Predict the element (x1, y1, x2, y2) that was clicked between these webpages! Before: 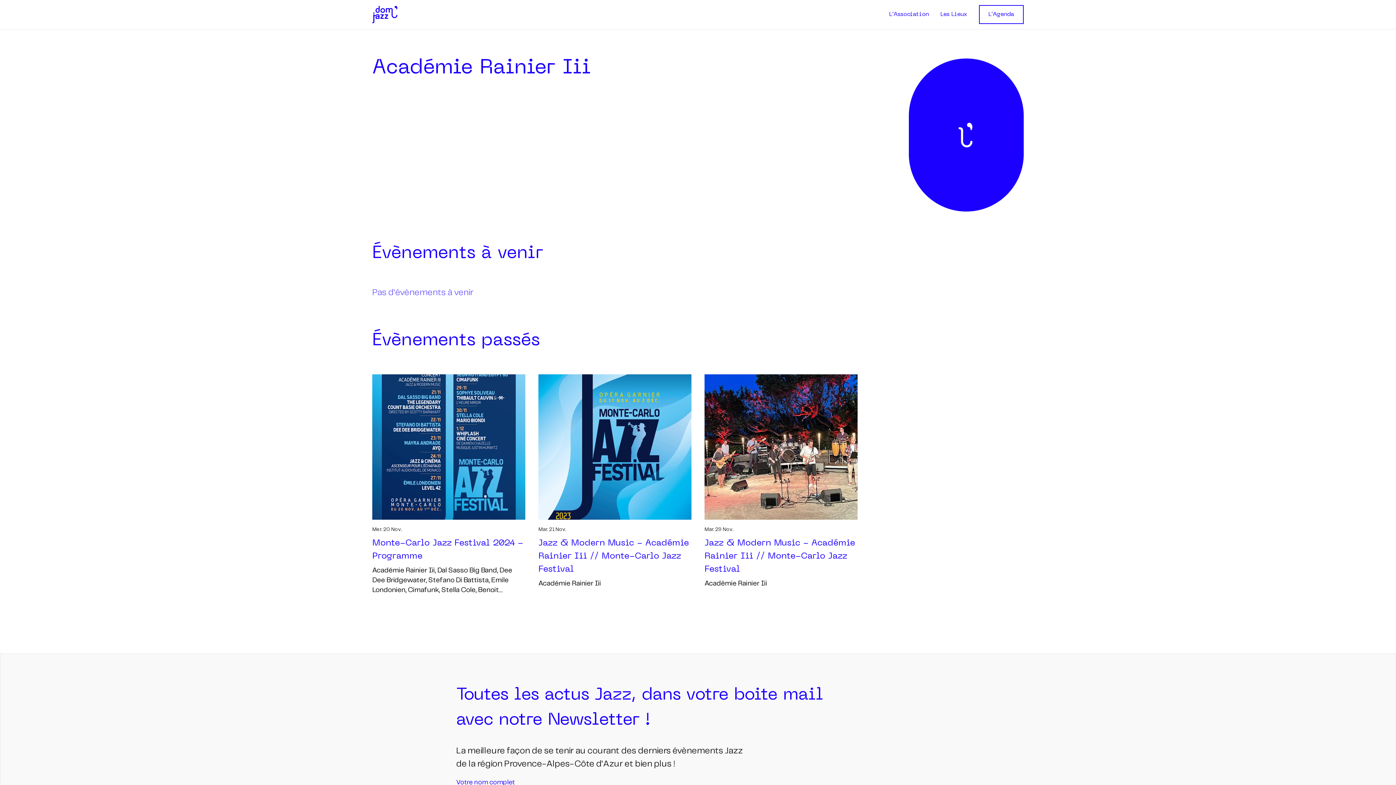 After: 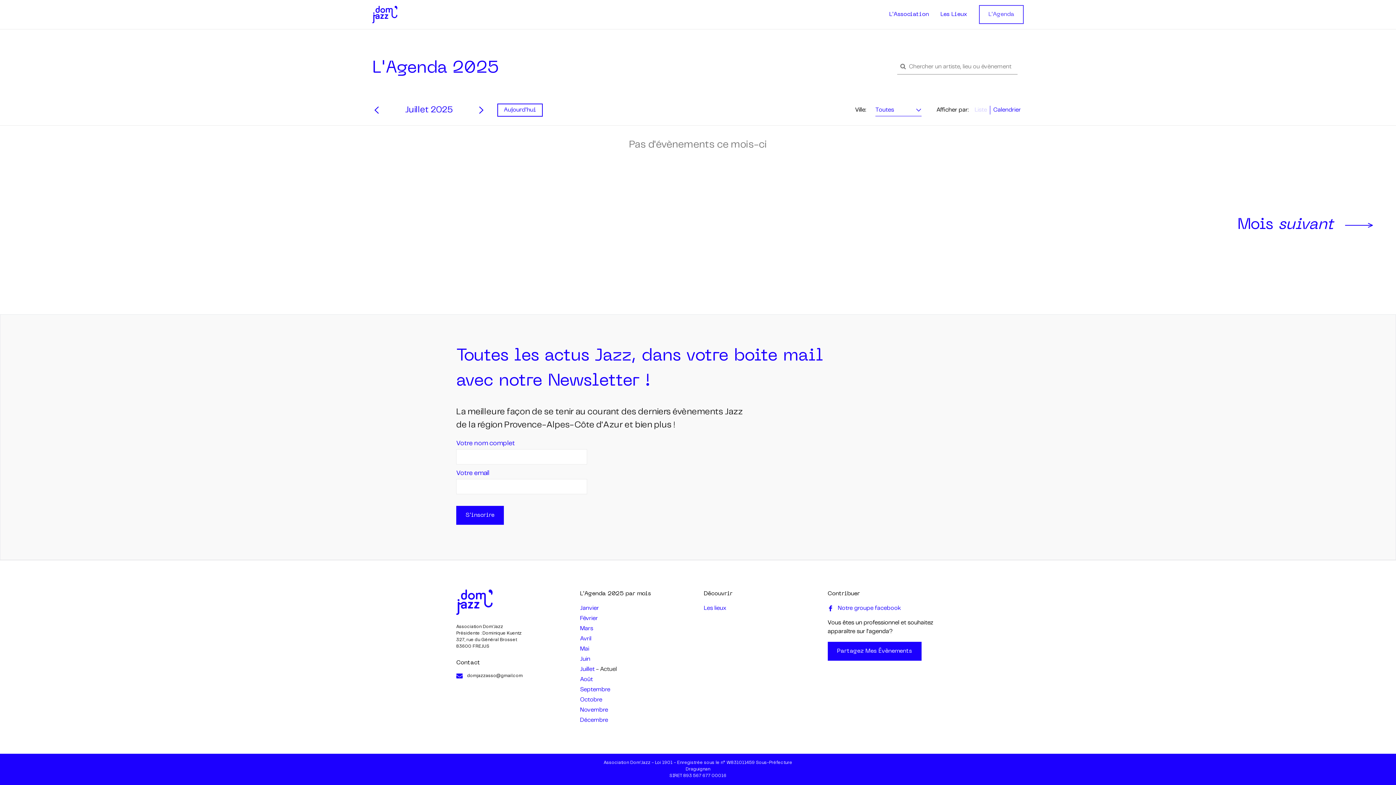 Action: label: L'Agenda bbox: (979, 5, 1024, 24)